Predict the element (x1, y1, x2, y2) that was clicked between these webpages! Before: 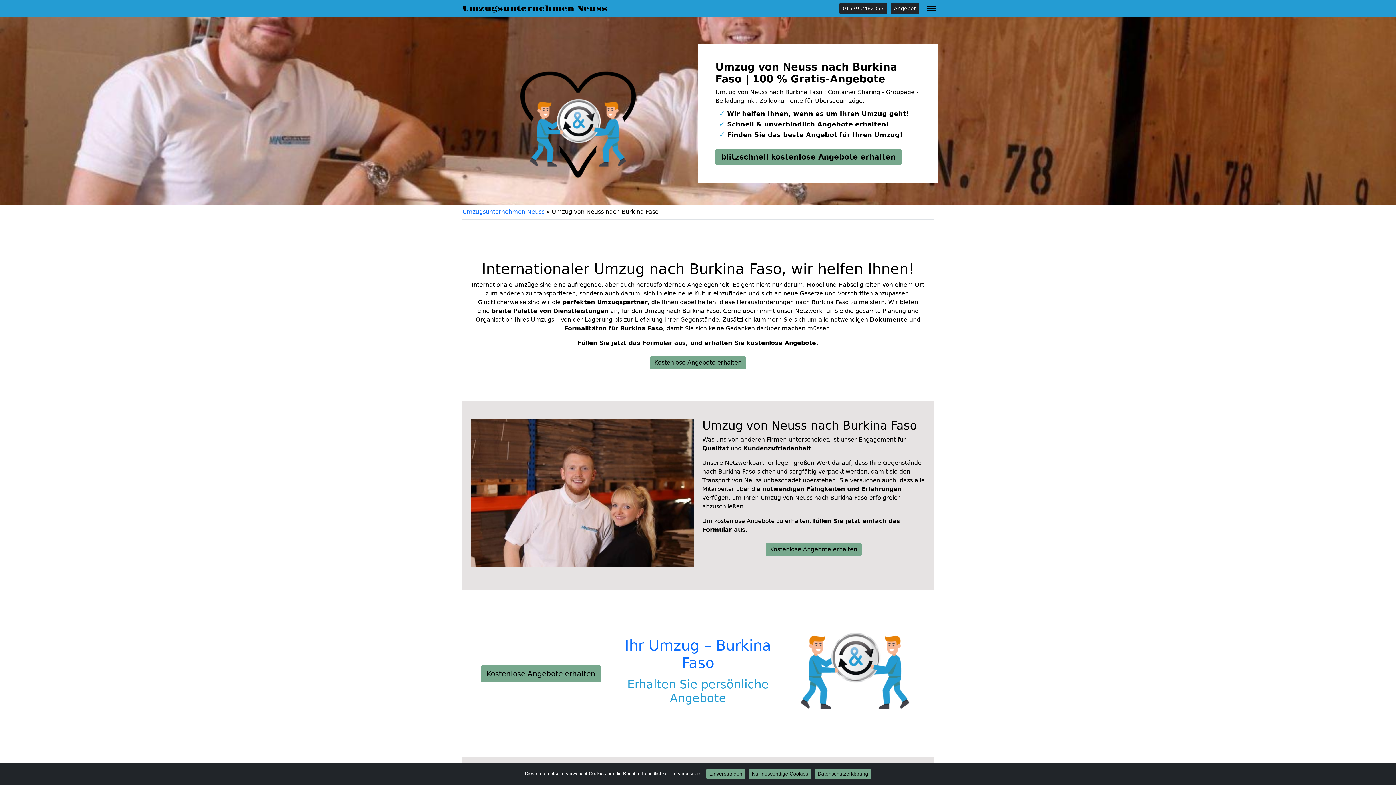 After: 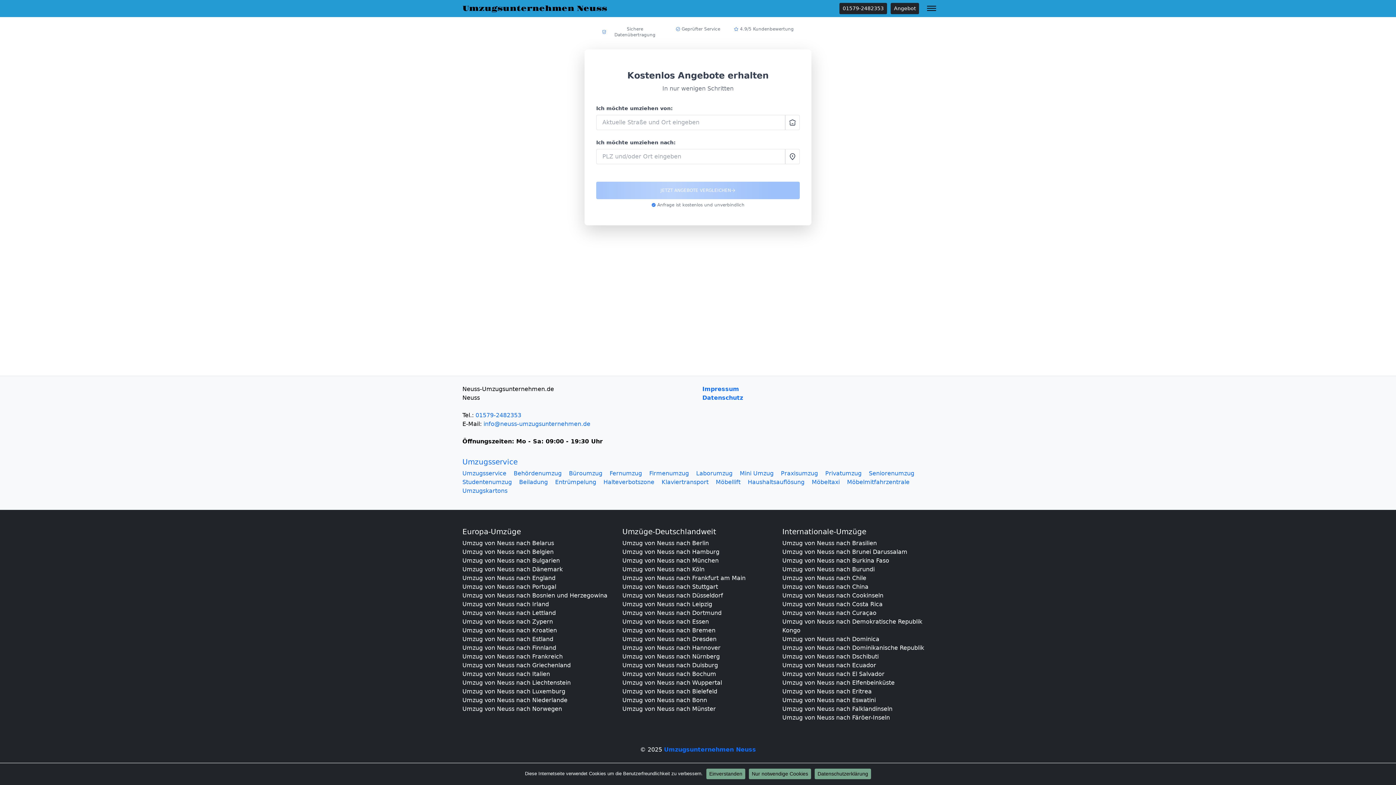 Action: label: blitzschnell kostenlose Angebote erhalten bbox: (715, 148, 901, 165)